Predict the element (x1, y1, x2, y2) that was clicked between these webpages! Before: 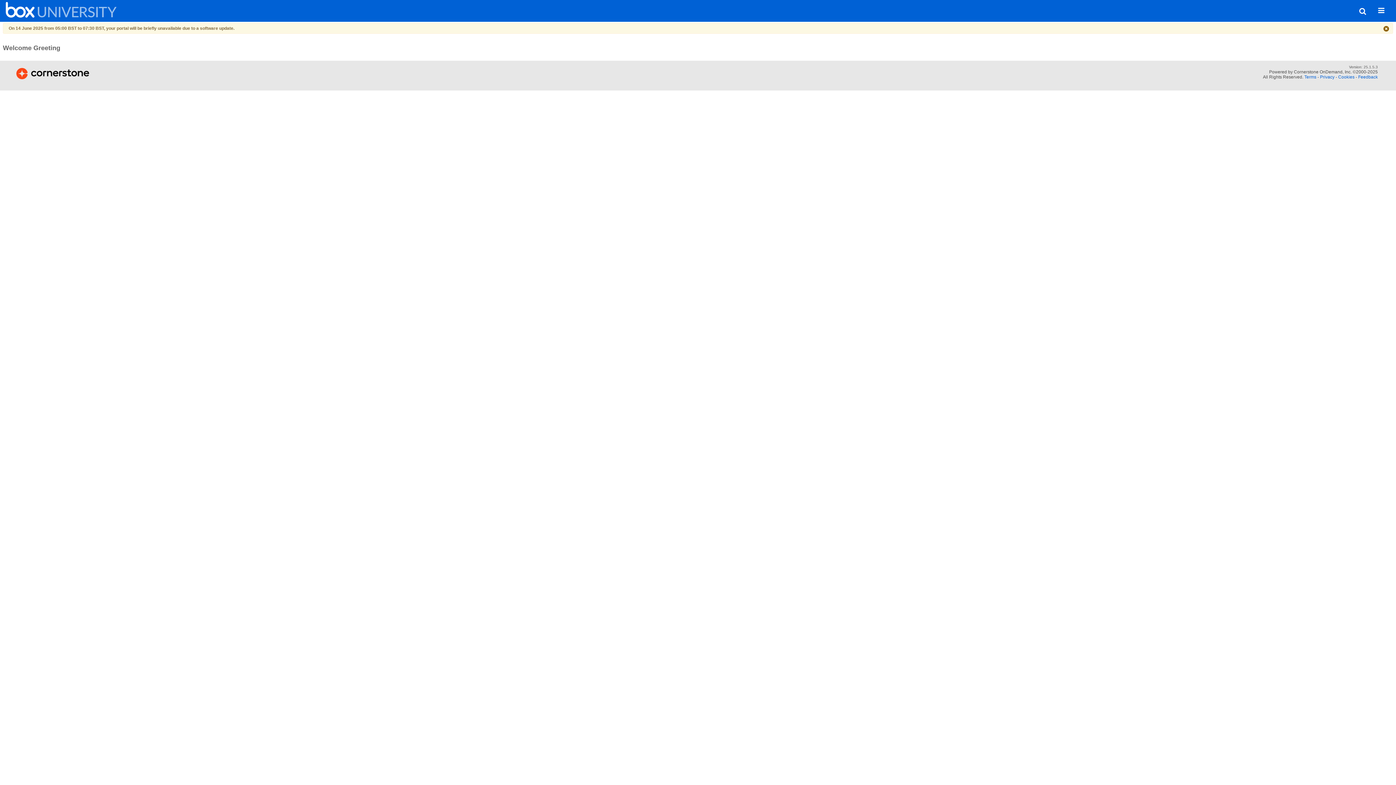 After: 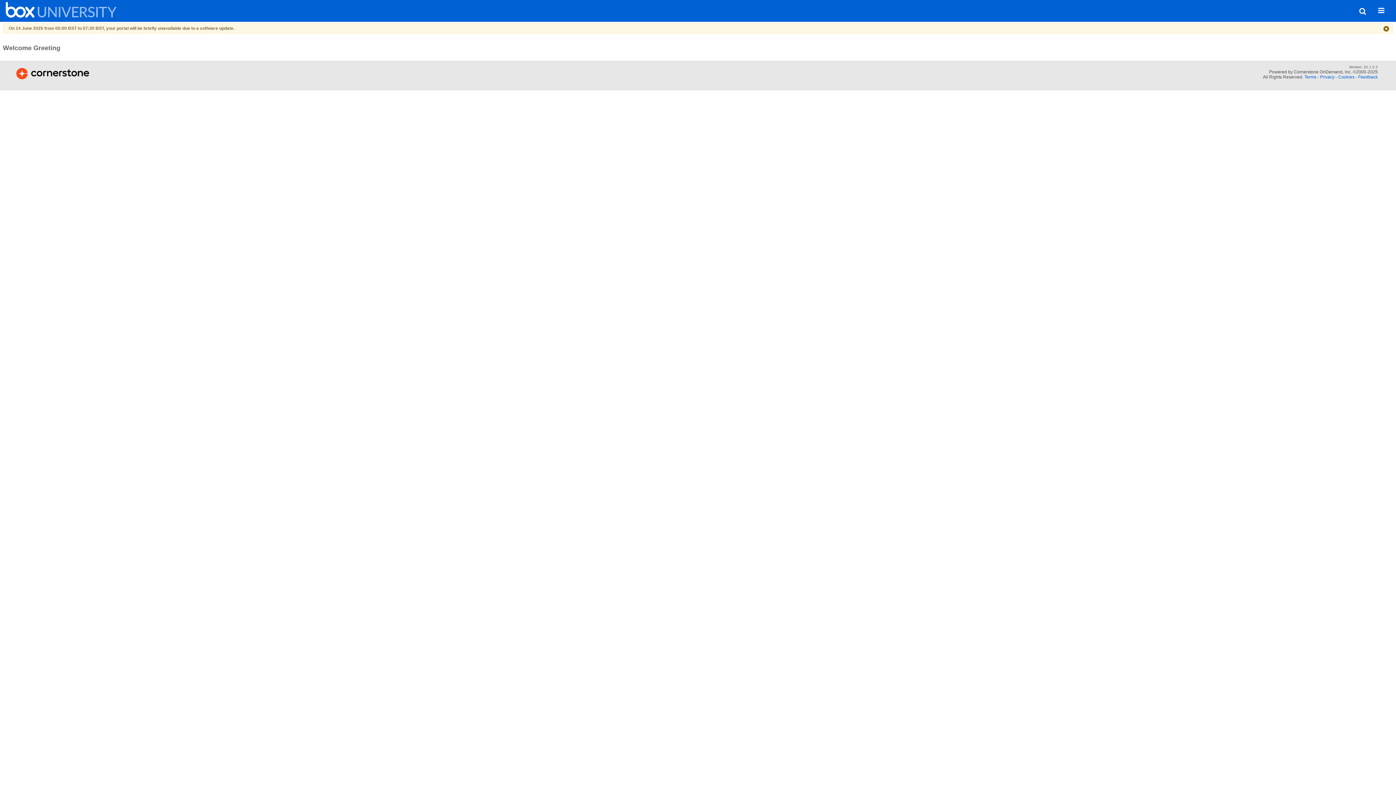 Action: label: Logo Redirecting to homepage bbox: (5, 1, 116, 17)